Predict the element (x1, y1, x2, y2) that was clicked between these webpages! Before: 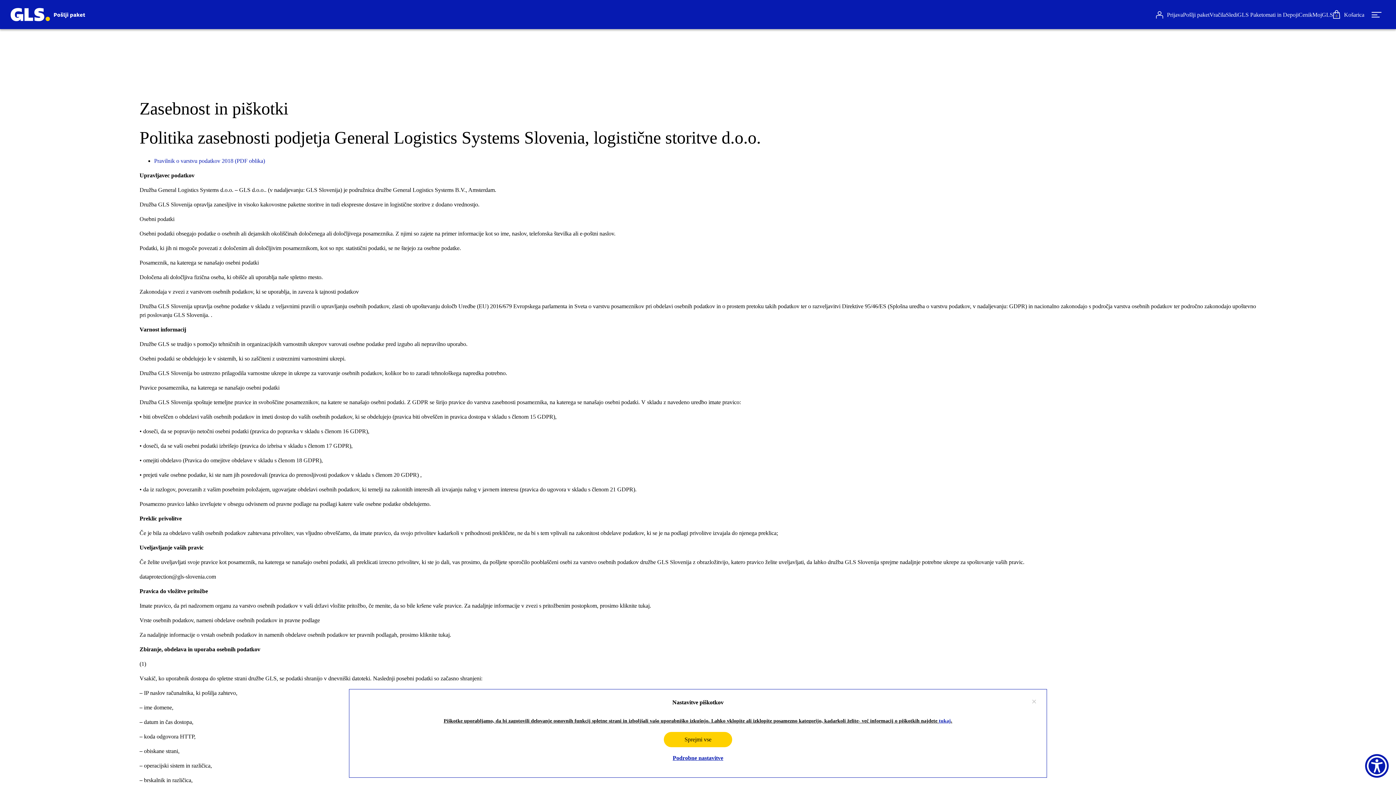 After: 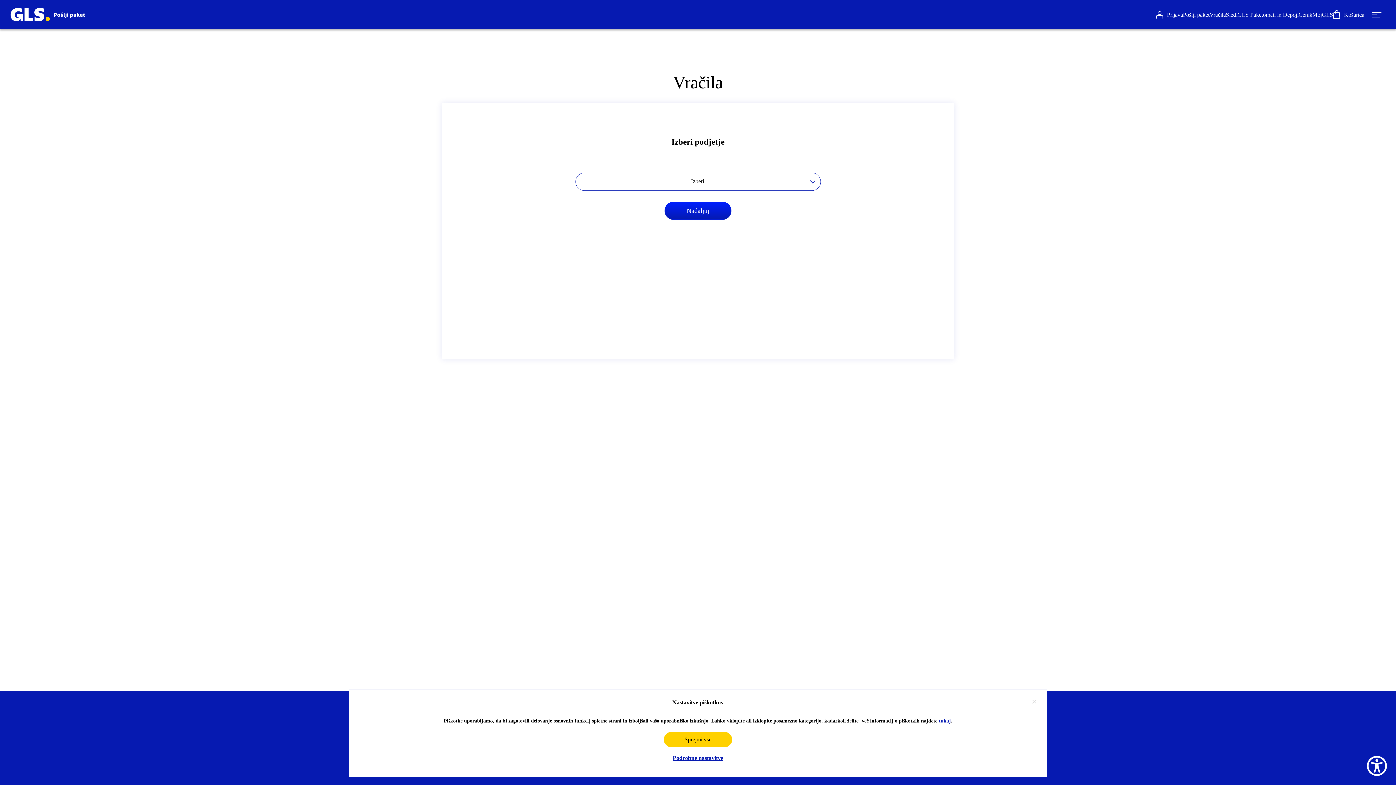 Action: bbox: (1209, 5, 1226, 24) label: Vračila